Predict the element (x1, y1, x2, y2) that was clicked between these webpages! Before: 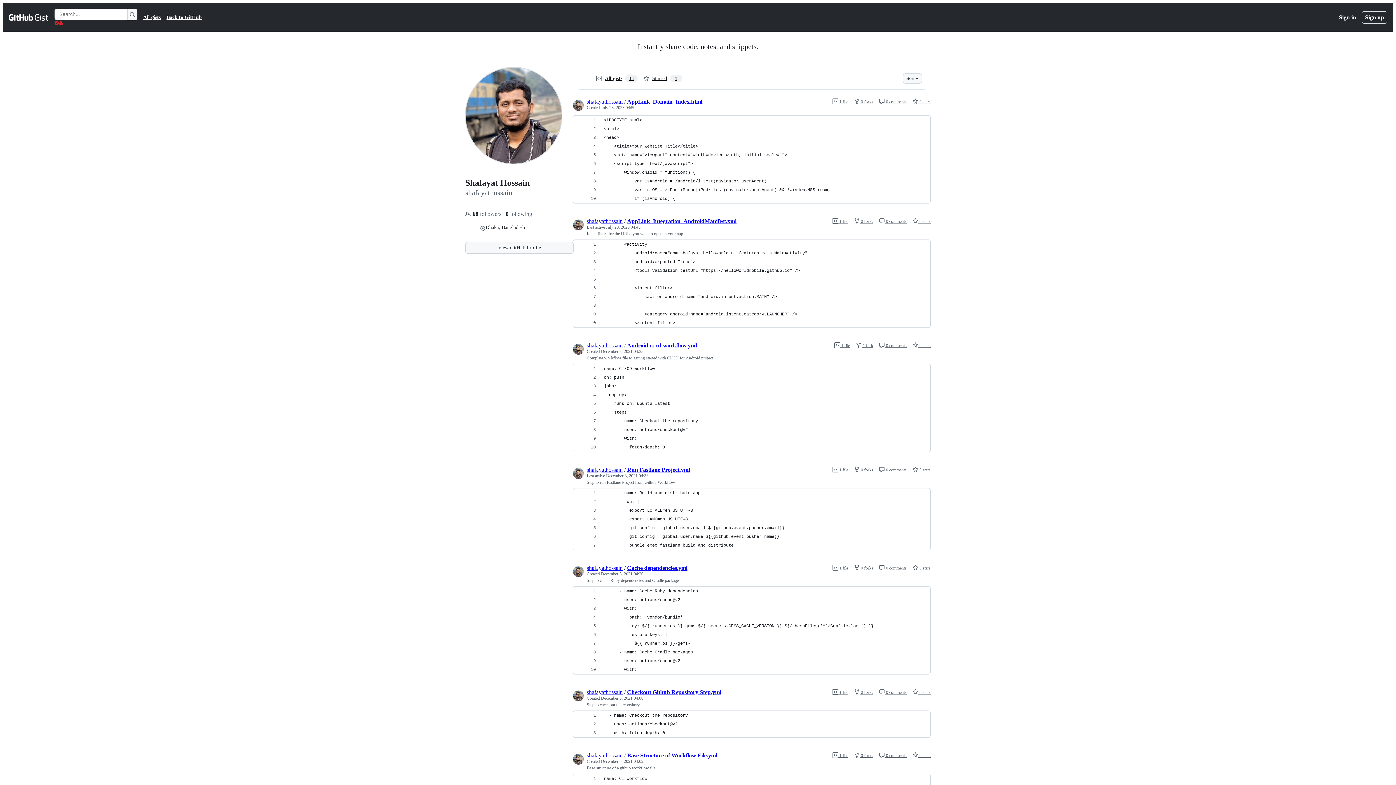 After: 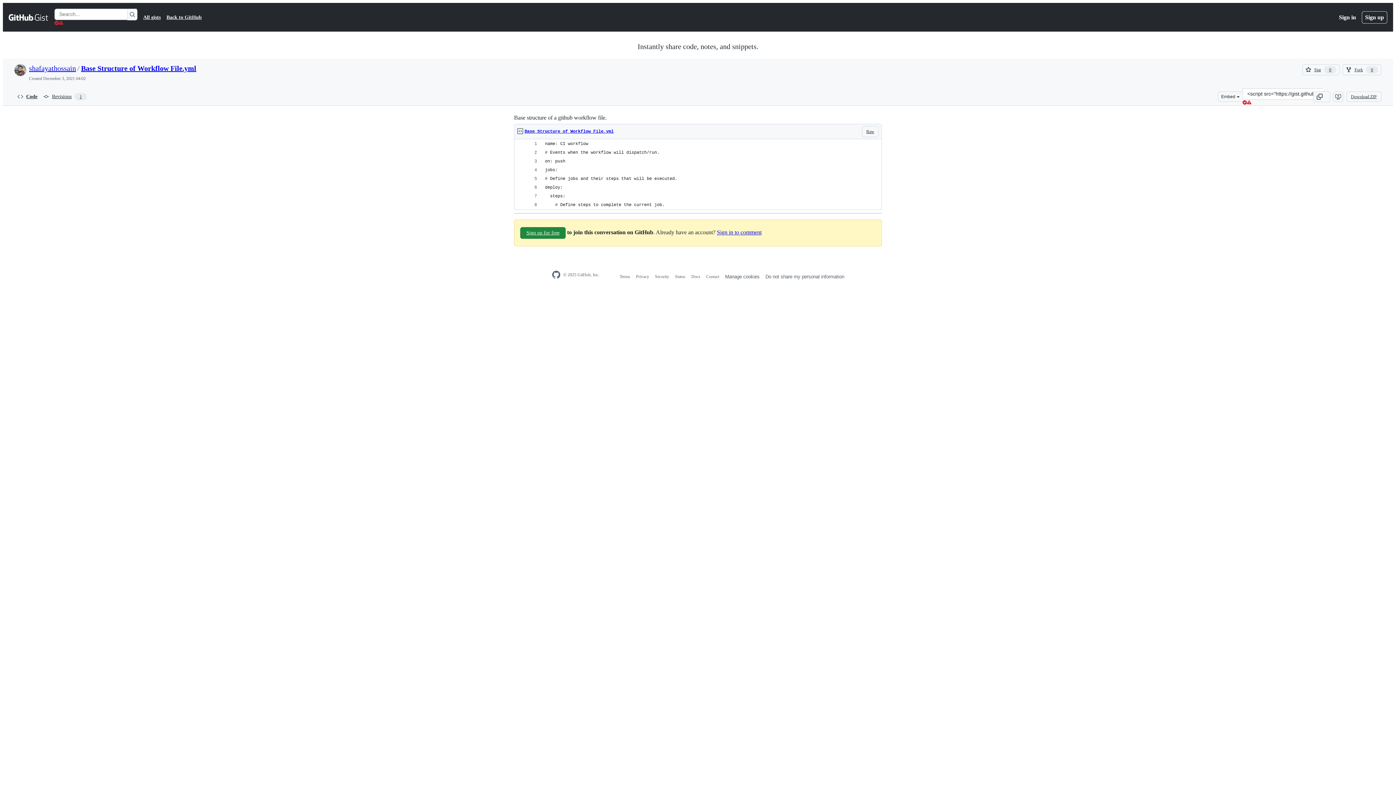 Action: bbox: (832, 753, 848, 758) label:  1 file